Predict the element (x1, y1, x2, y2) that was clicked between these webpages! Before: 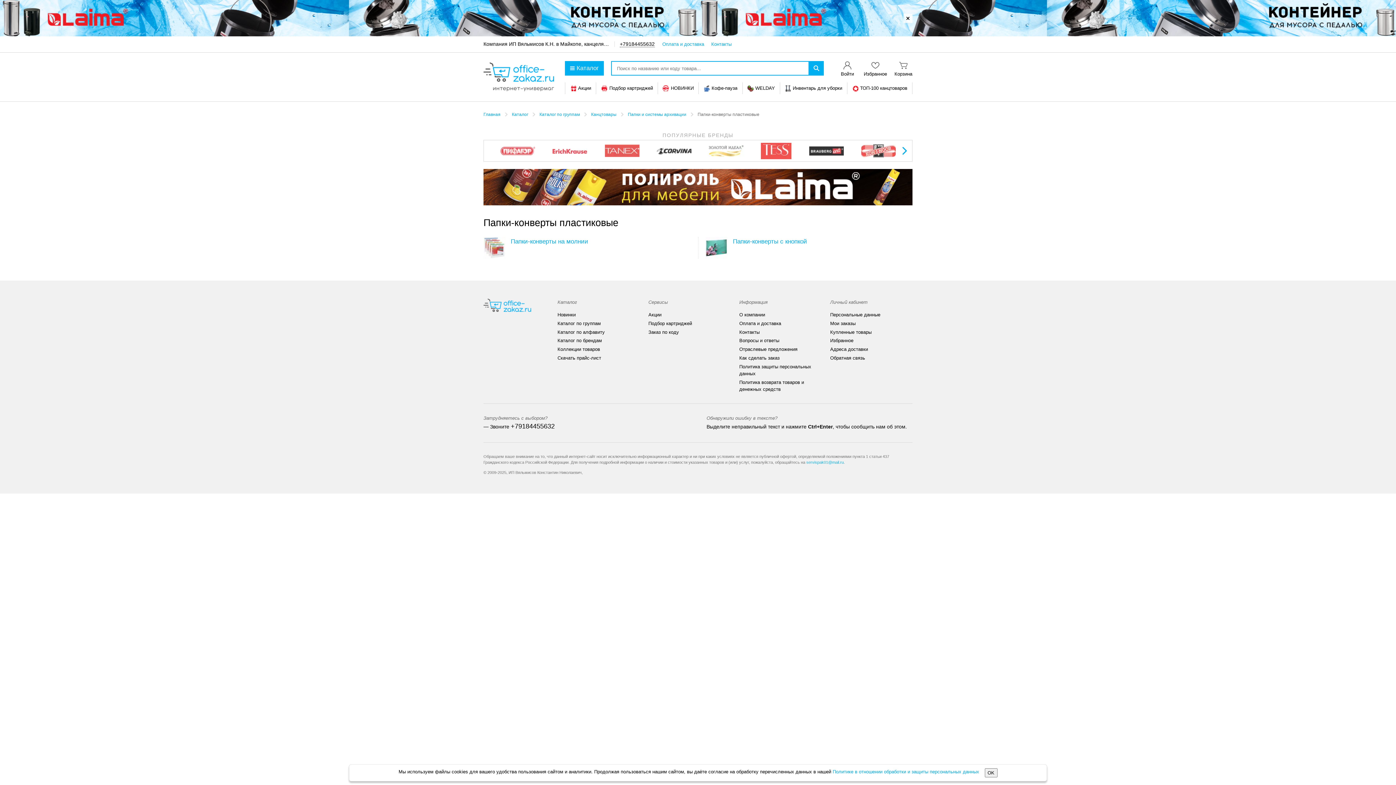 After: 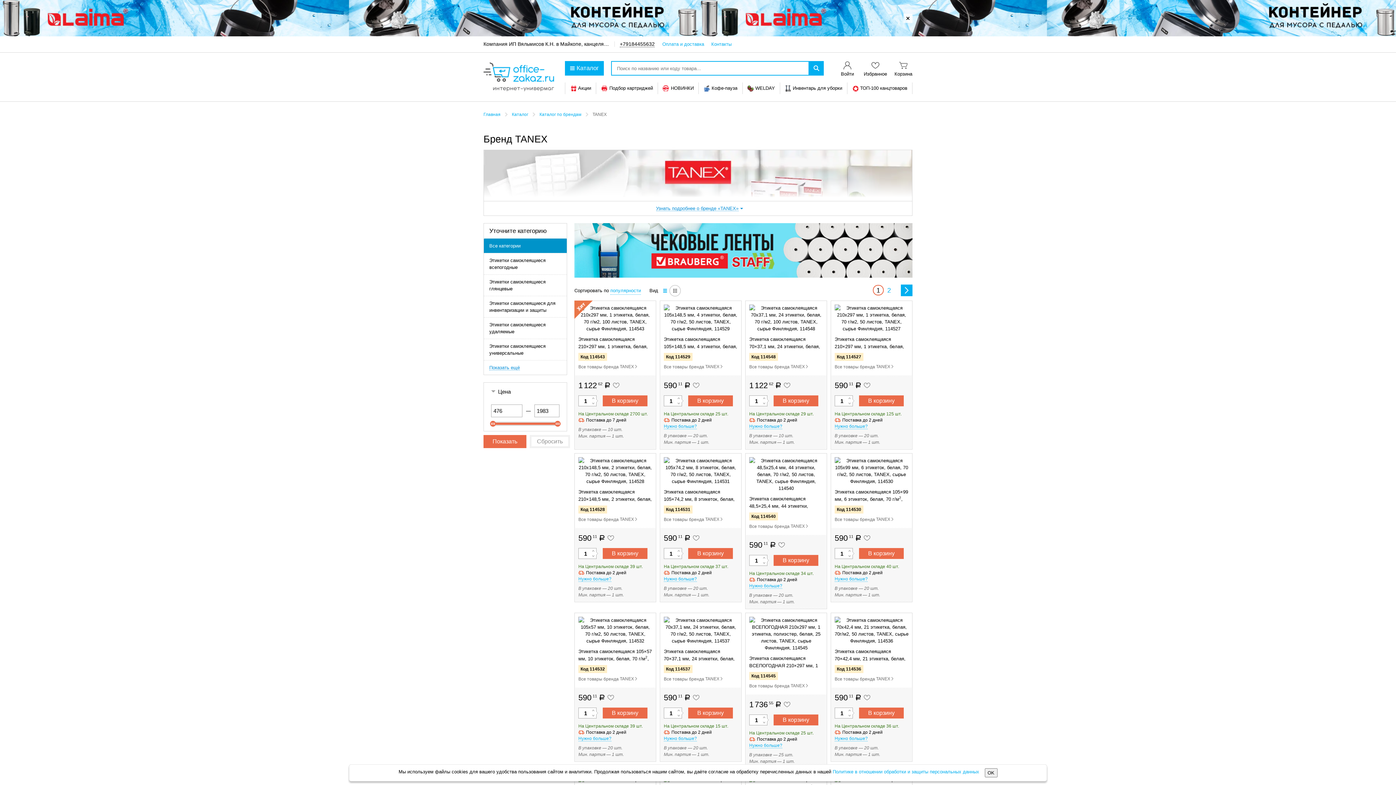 Action: bbox: (604, 144, 639, 157)